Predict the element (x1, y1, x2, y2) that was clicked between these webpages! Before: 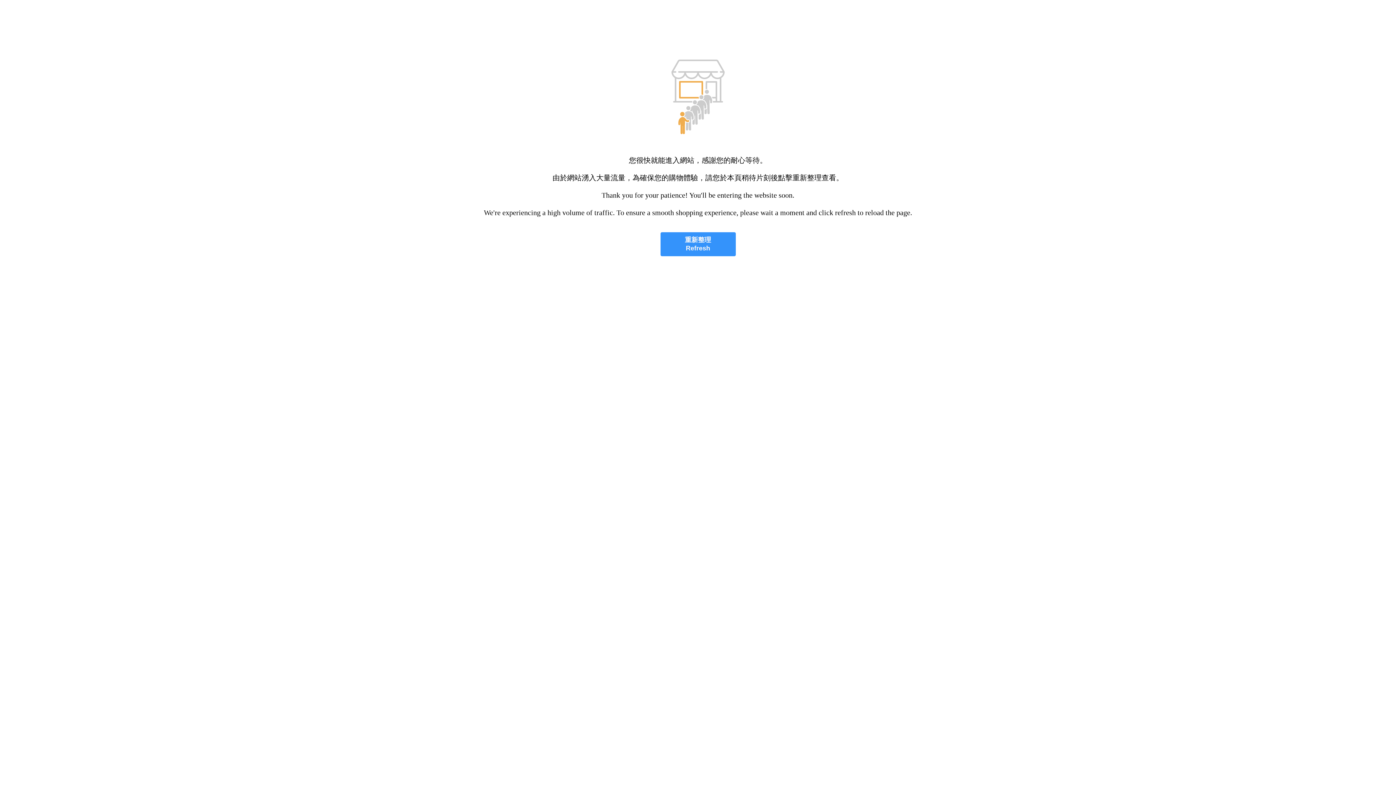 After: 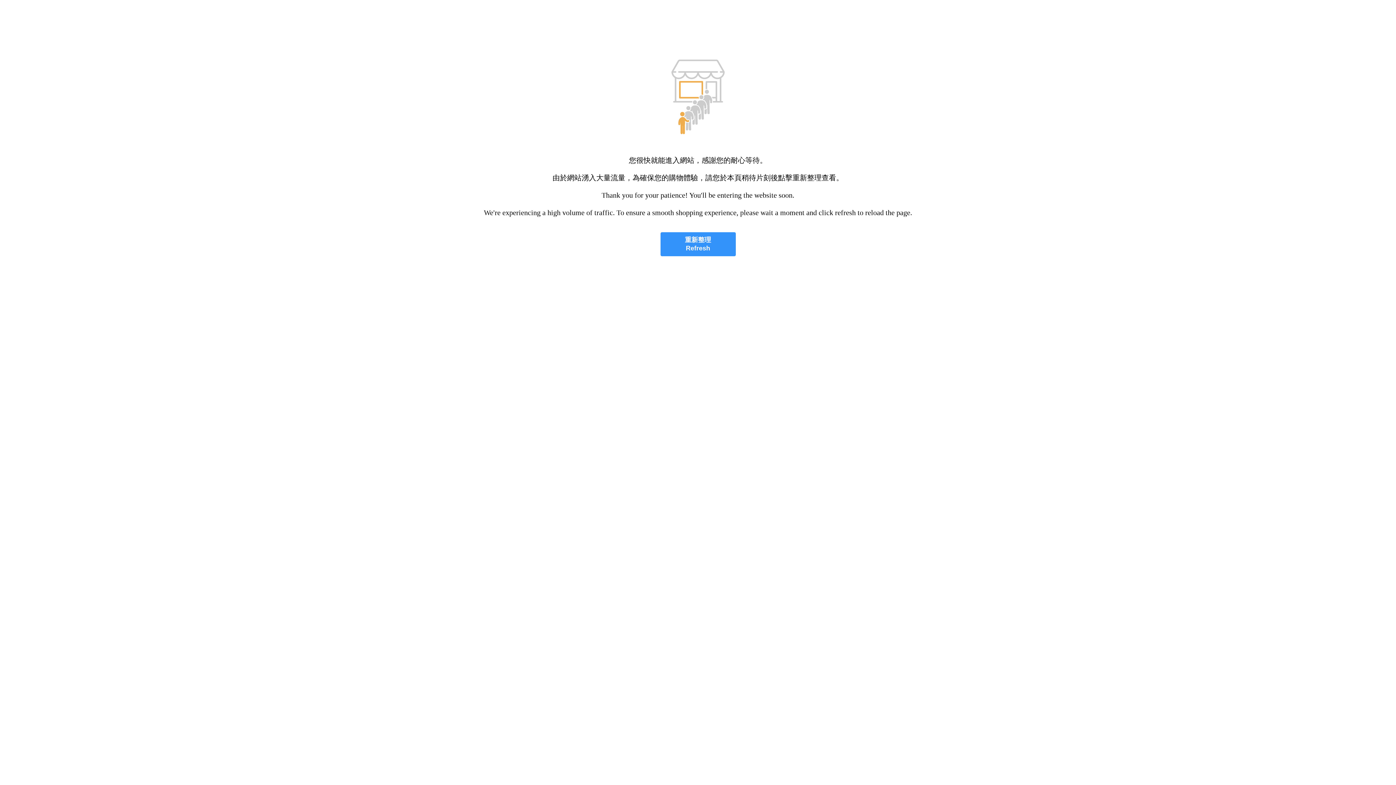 Action: label: 重新整理
Refresh bbox: (660, 232, 735, 256)